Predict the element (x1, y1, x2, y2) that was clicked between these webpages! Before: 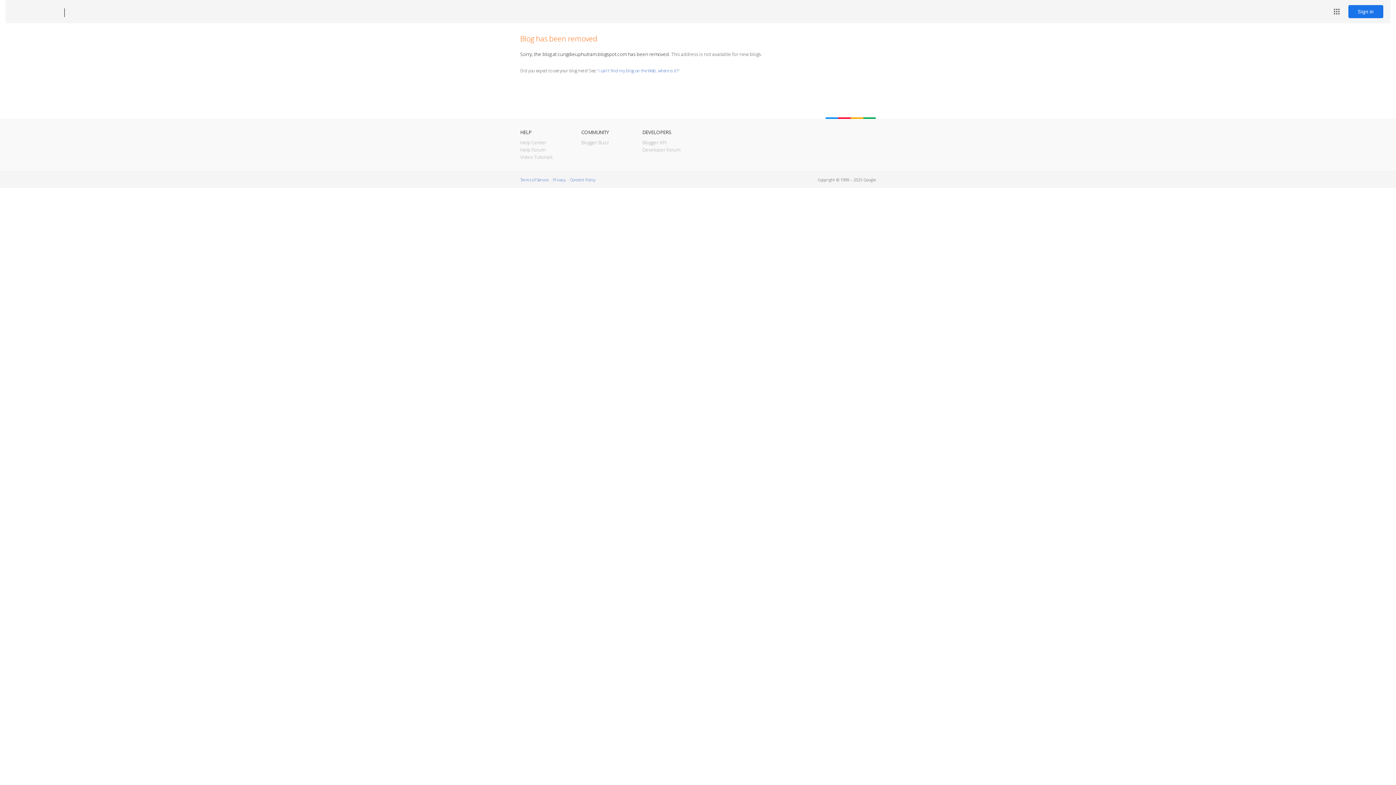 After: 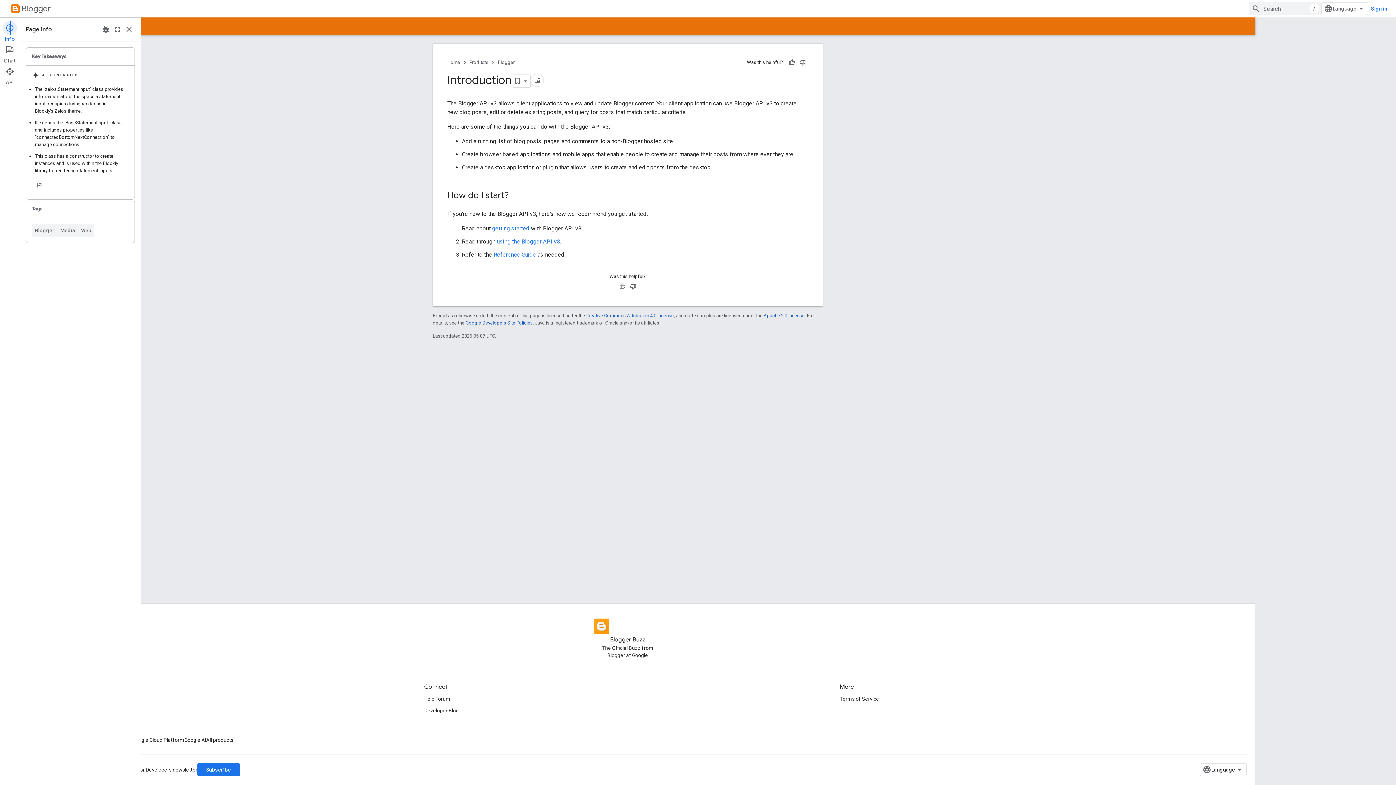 Action: label: Blogger API bbox: (642, 139, 666, 145)